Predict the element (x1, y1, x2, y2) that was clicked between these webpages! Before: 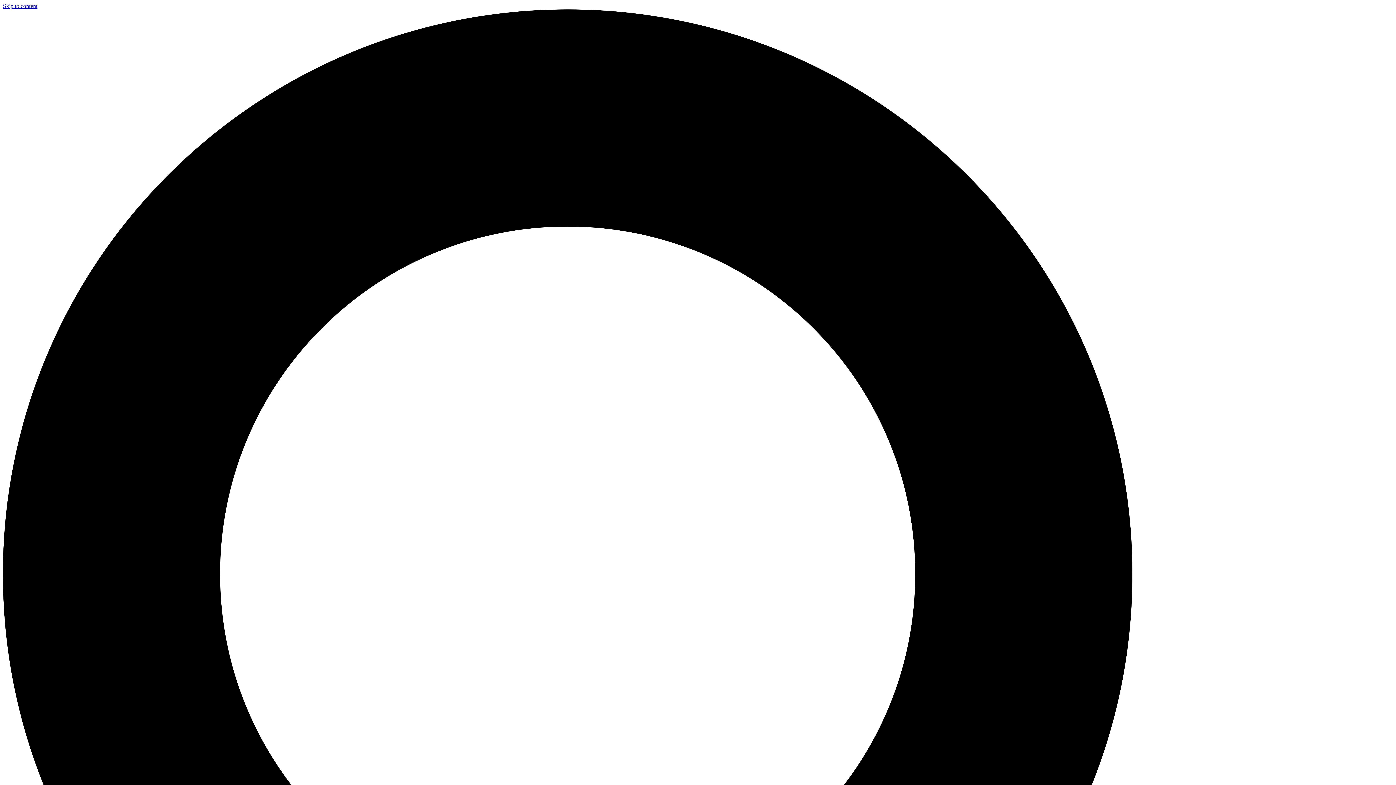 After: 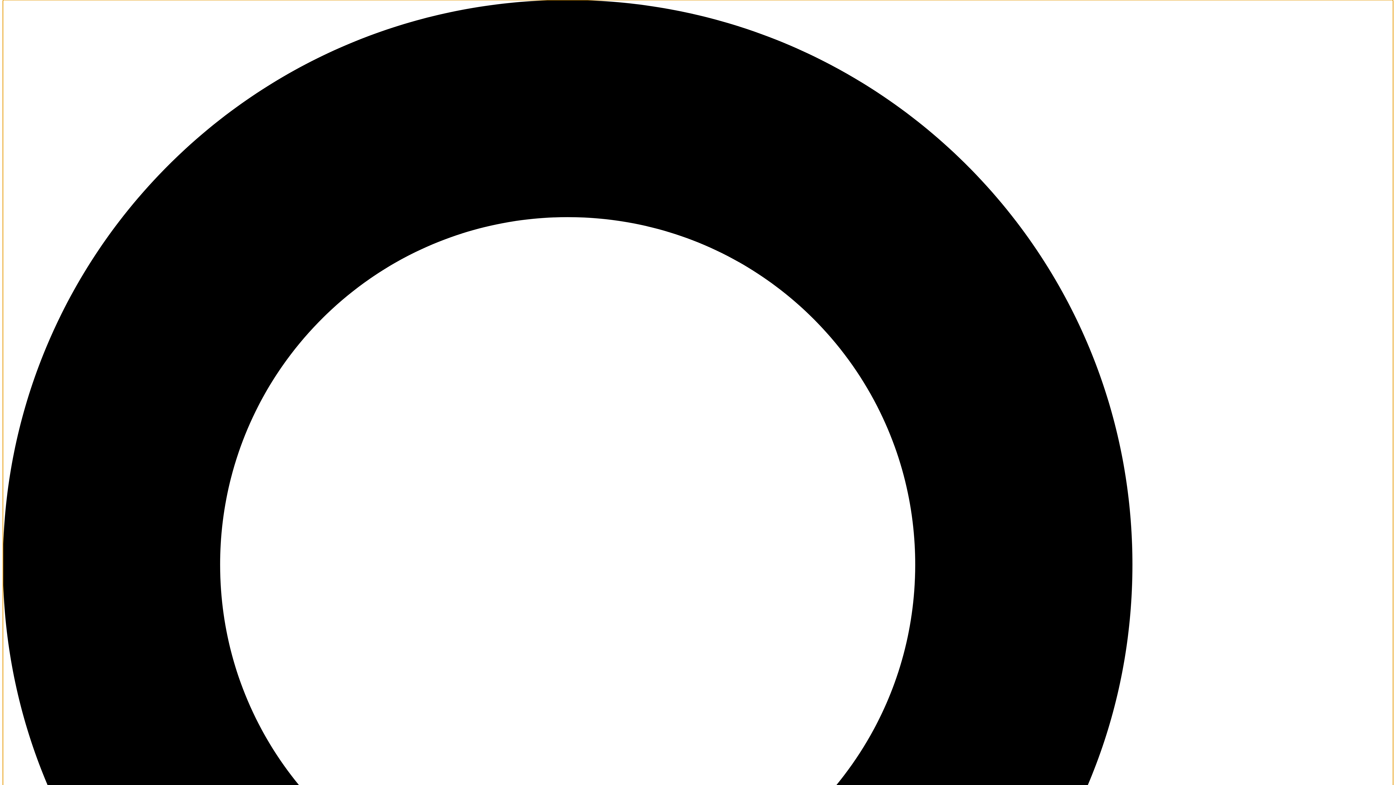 Action: label: Search bbox: (2, 9, 1393, 1401)